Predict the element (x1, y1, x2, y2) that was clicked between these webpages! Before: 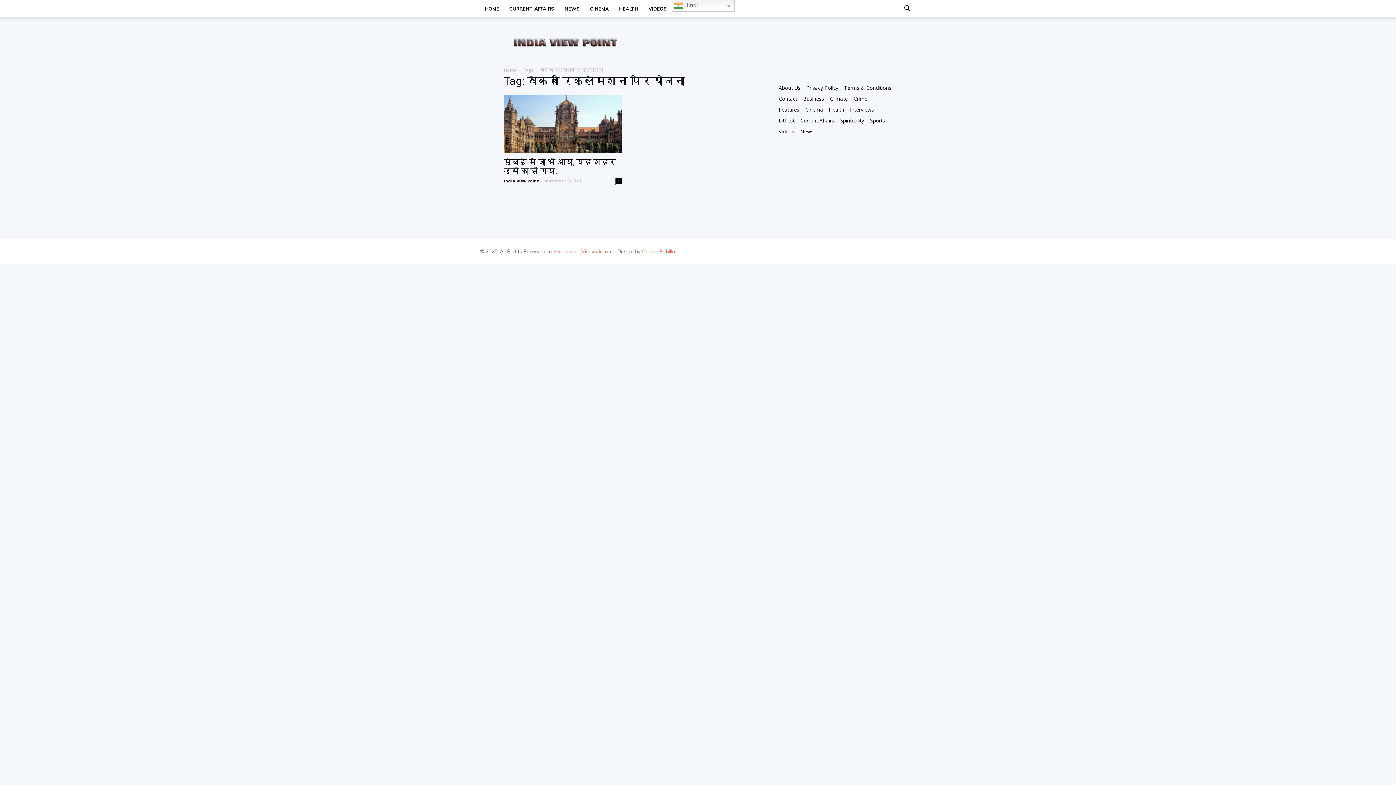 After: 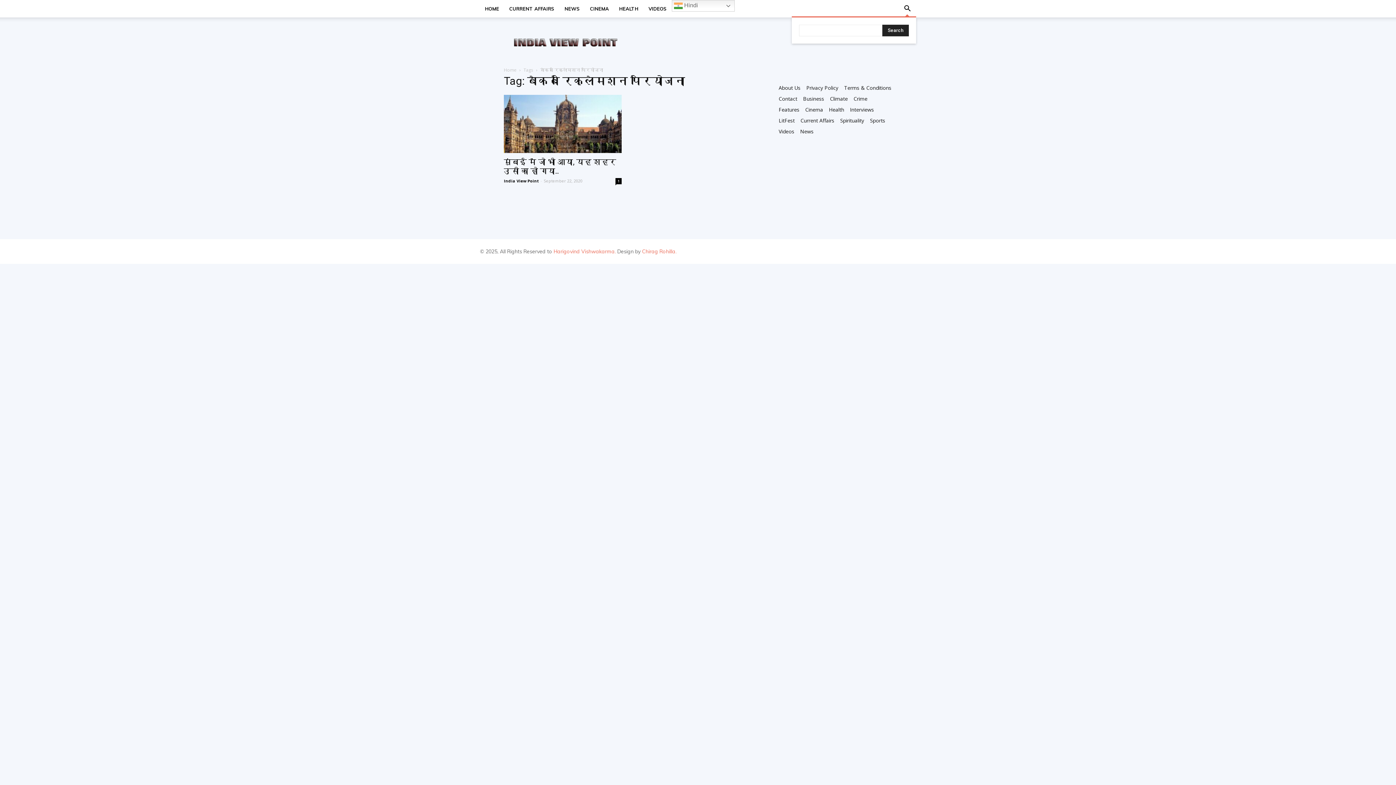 Action: bbox: (898, 5, 916, 12)